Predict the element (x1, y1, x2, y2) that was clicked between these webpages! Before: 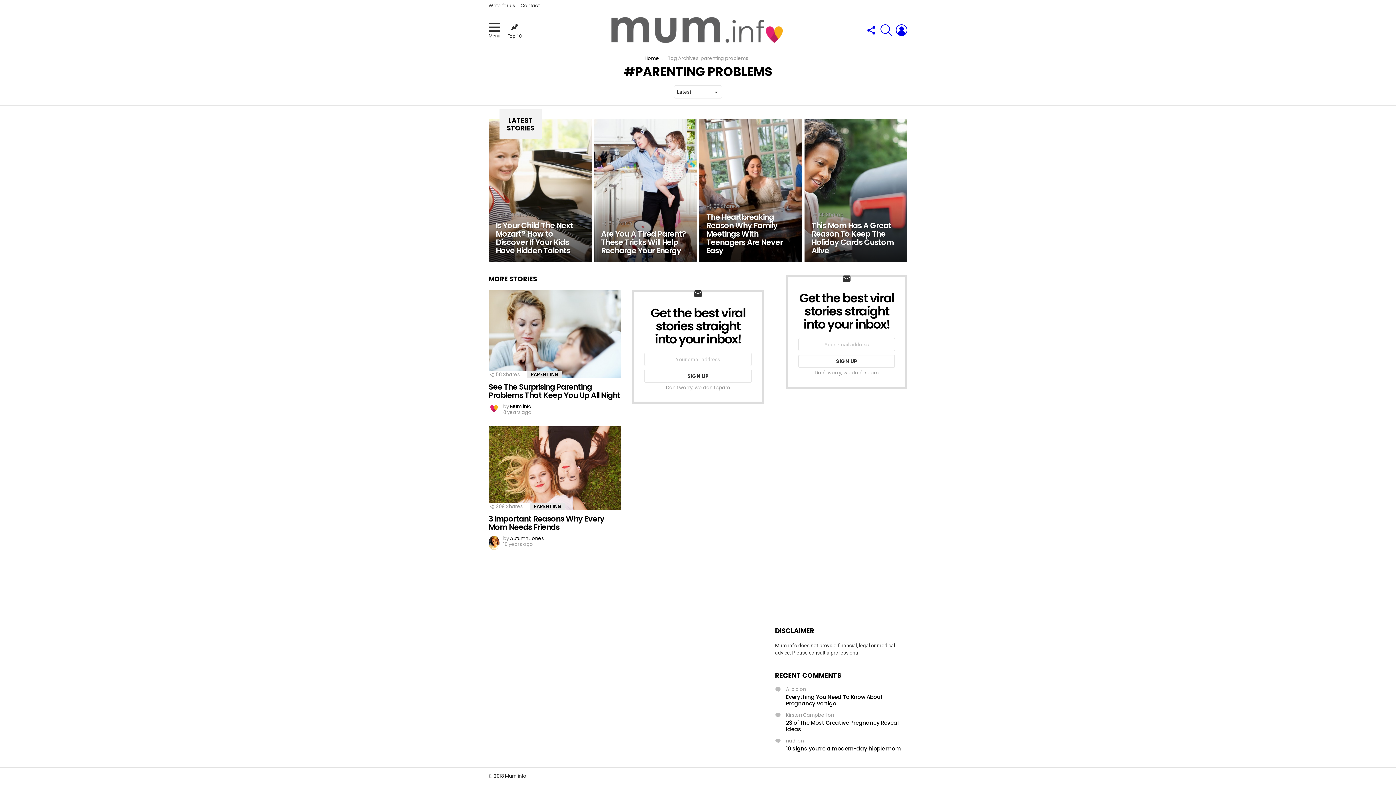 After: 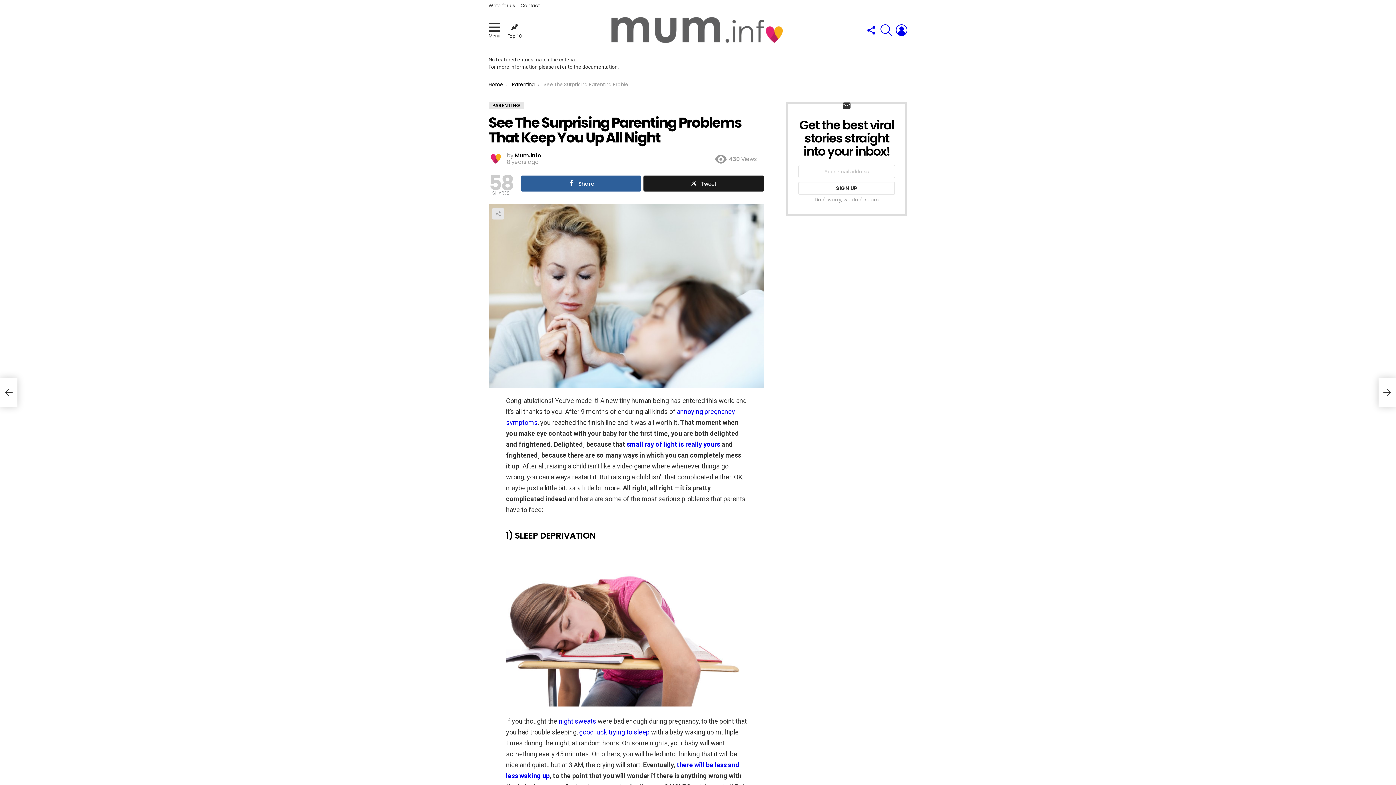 Action: label: See The Surprising Parenting Problems That Keep You Up All Night bbox: (488, 381, 620, 400)